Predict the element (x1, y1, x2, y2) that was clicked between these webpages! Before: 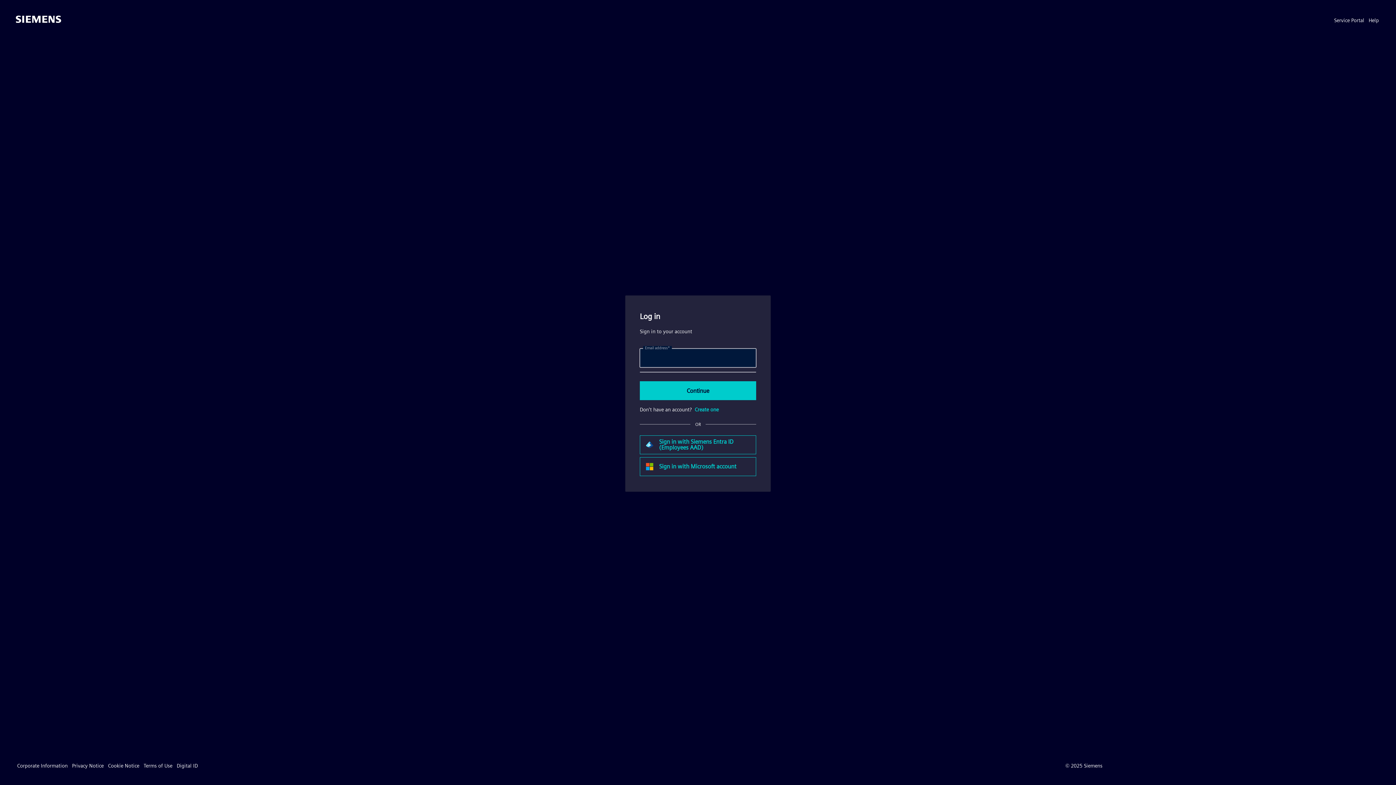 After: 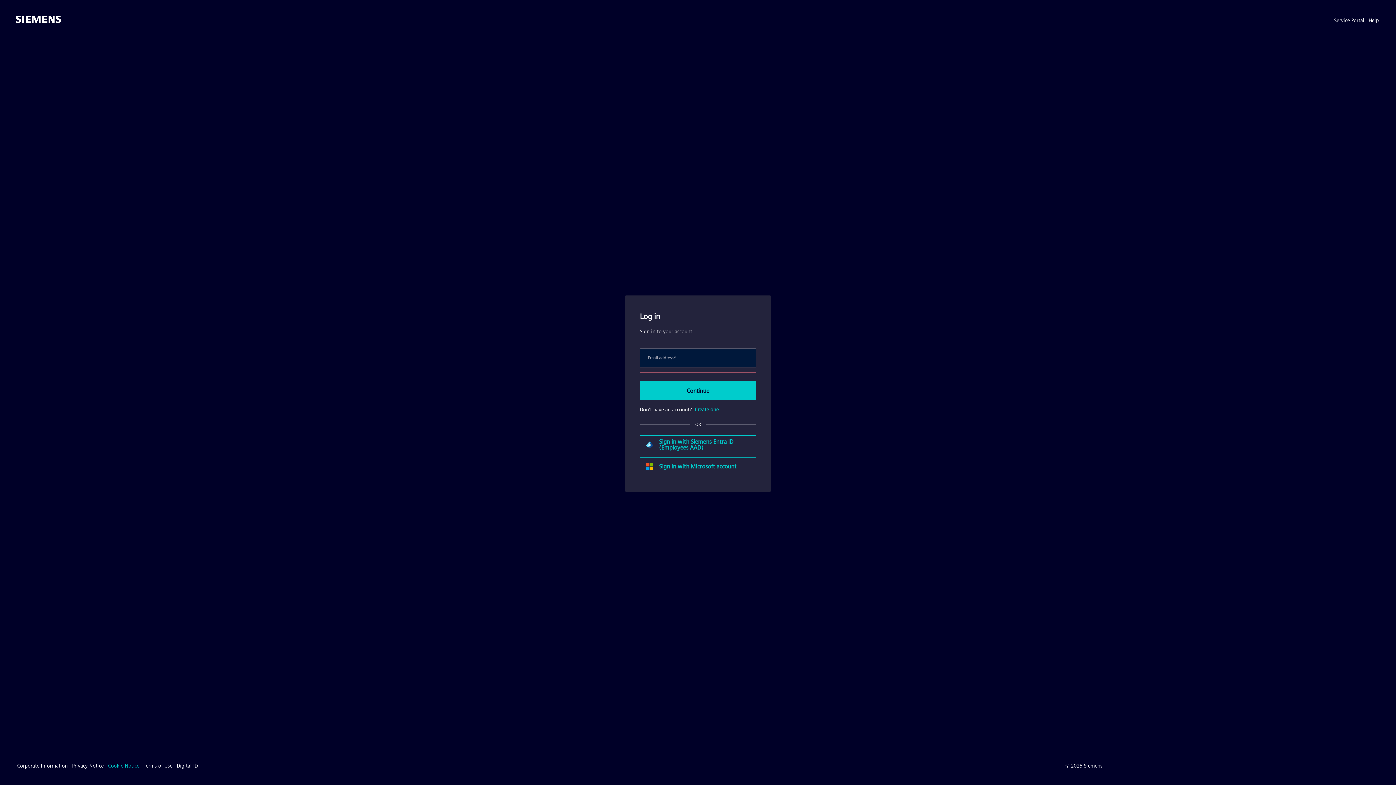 Action: label: Cookie Notice bbox: (108, 762, 139, 769)